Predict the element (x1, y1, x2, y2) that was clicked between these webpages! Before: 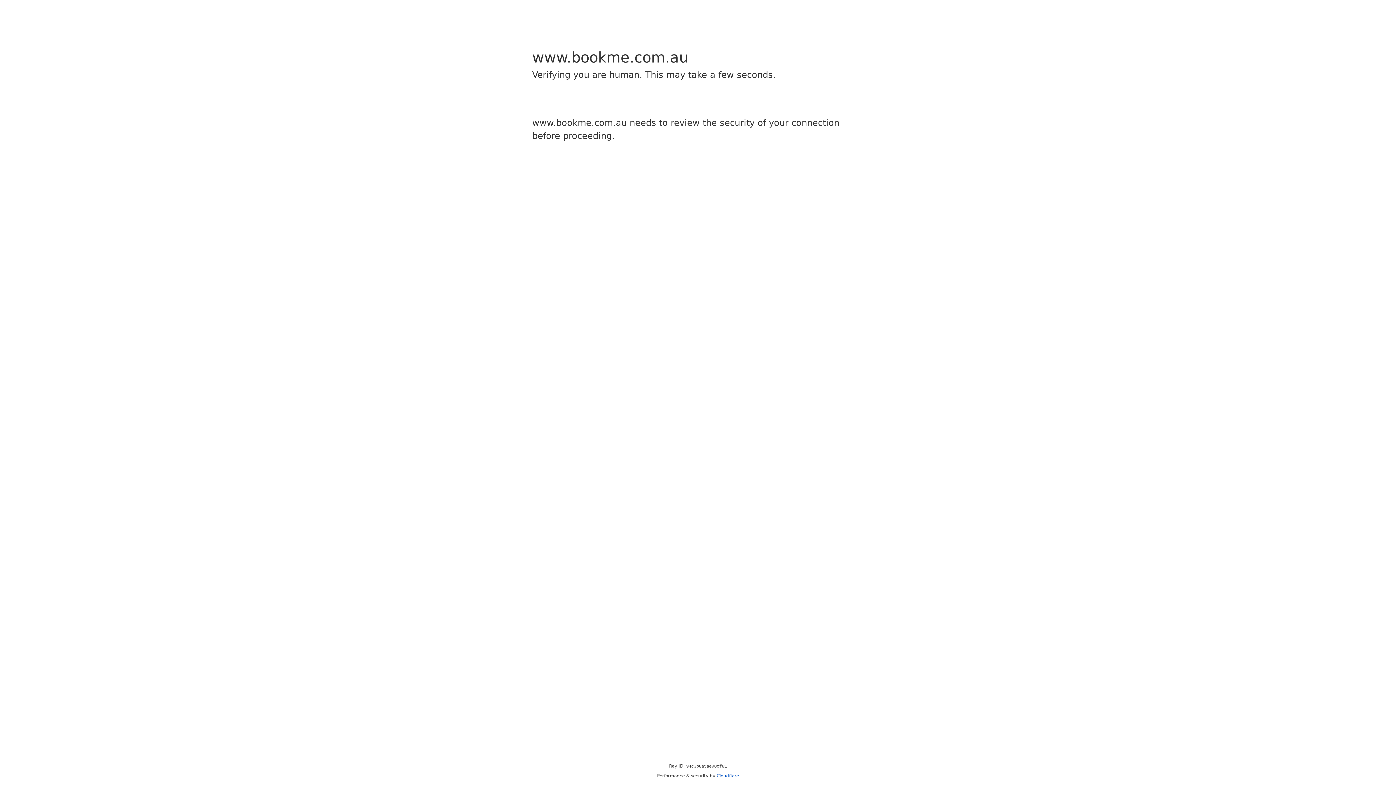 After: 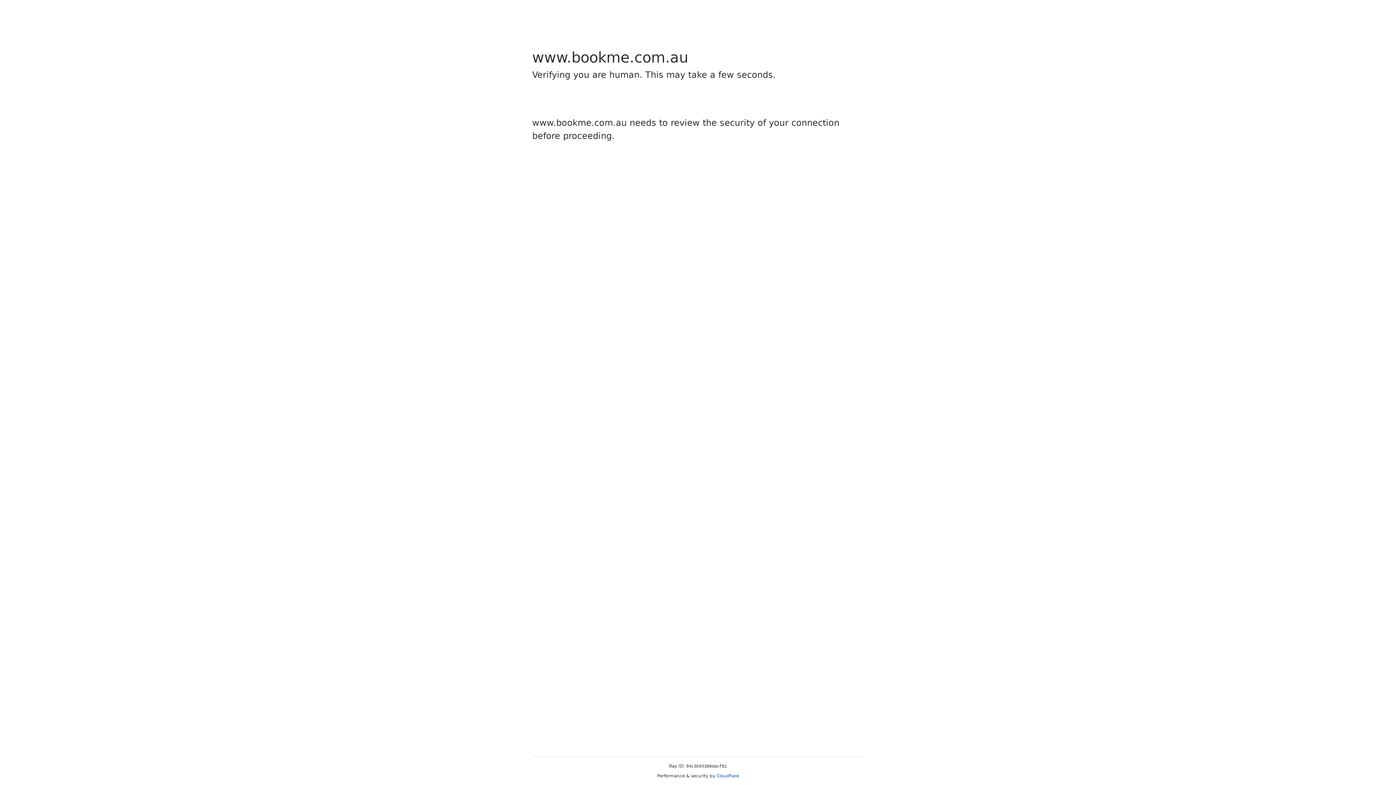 Action: label: Cloudflare bbox: (716, 773, 739, 778)